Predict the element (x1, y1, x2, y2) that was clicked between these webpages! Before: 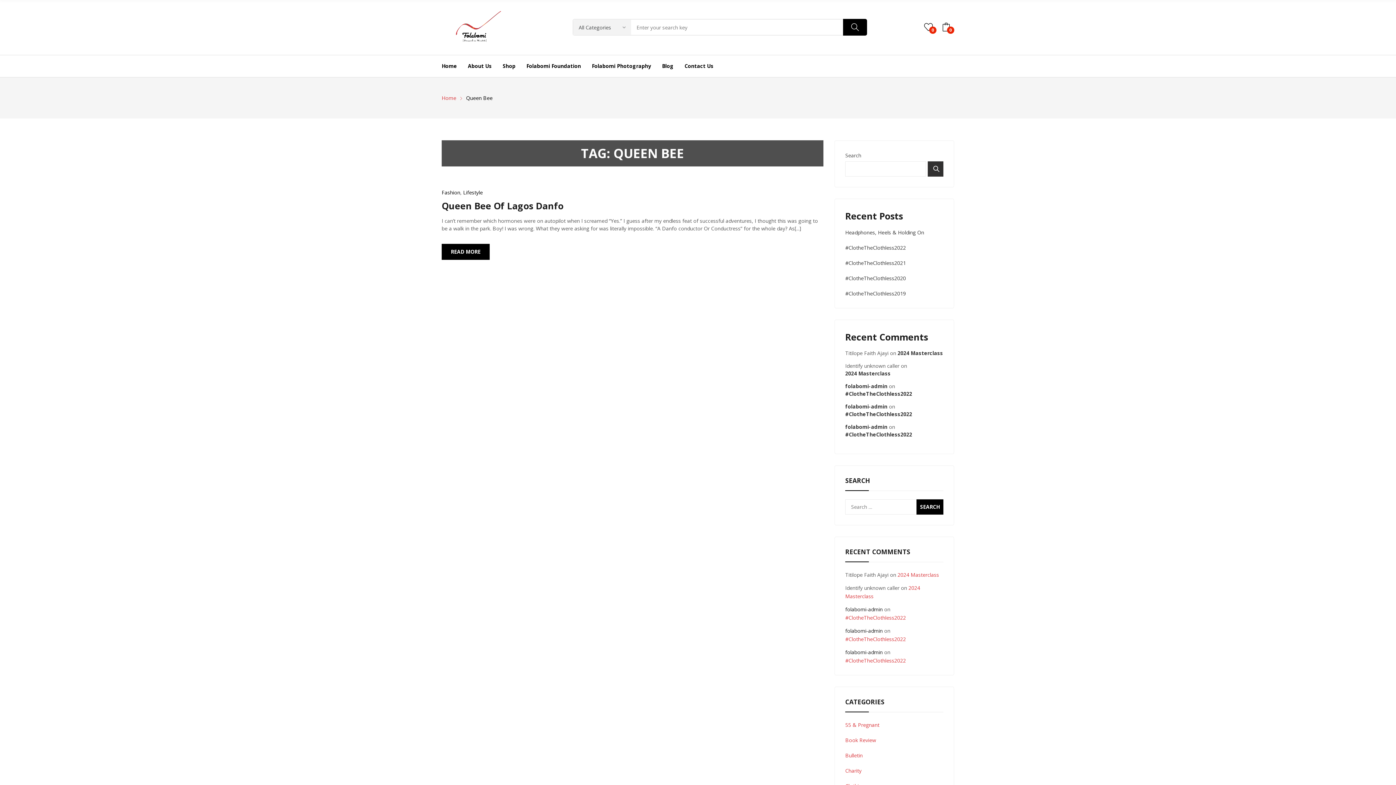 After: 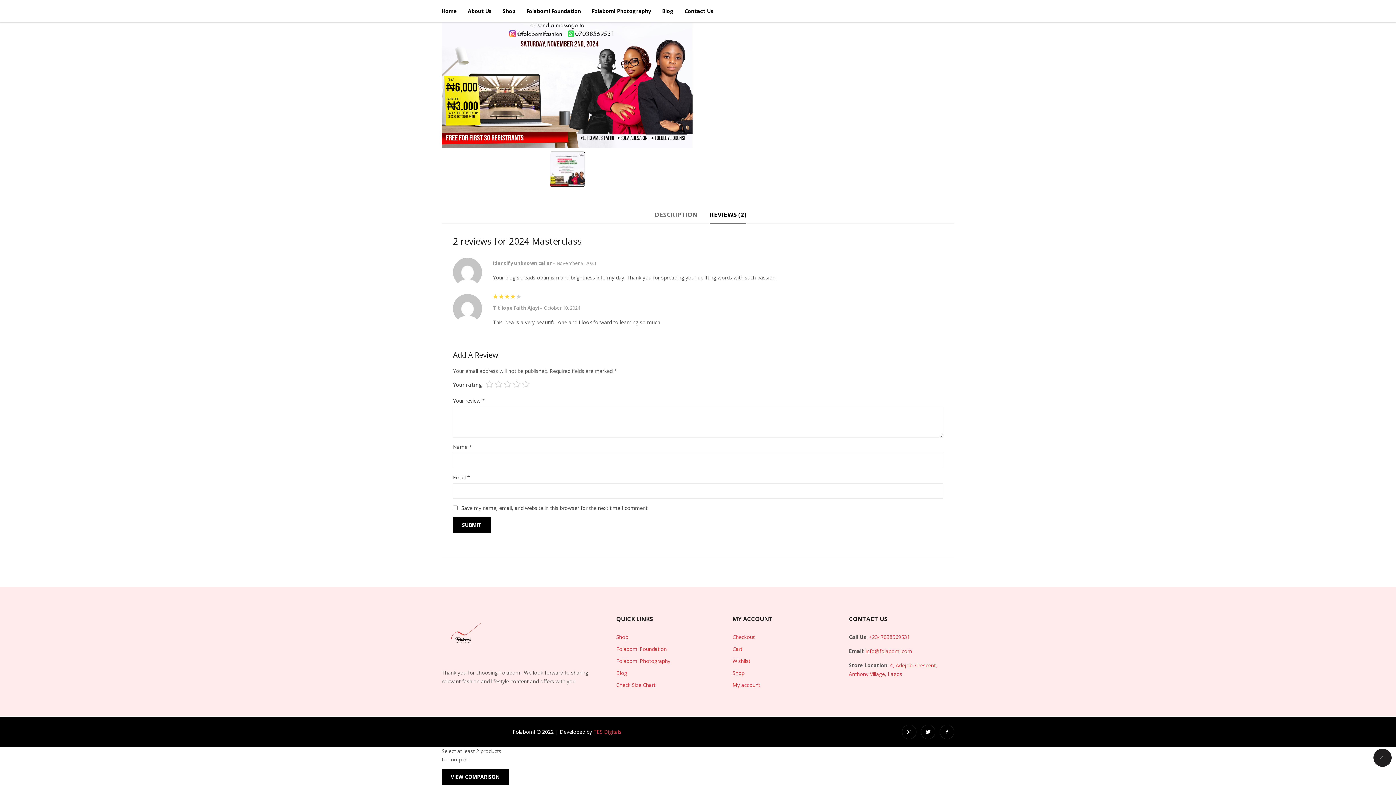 Action: label: 2024 Masterclass bbox: (897, 349, 943, 356)